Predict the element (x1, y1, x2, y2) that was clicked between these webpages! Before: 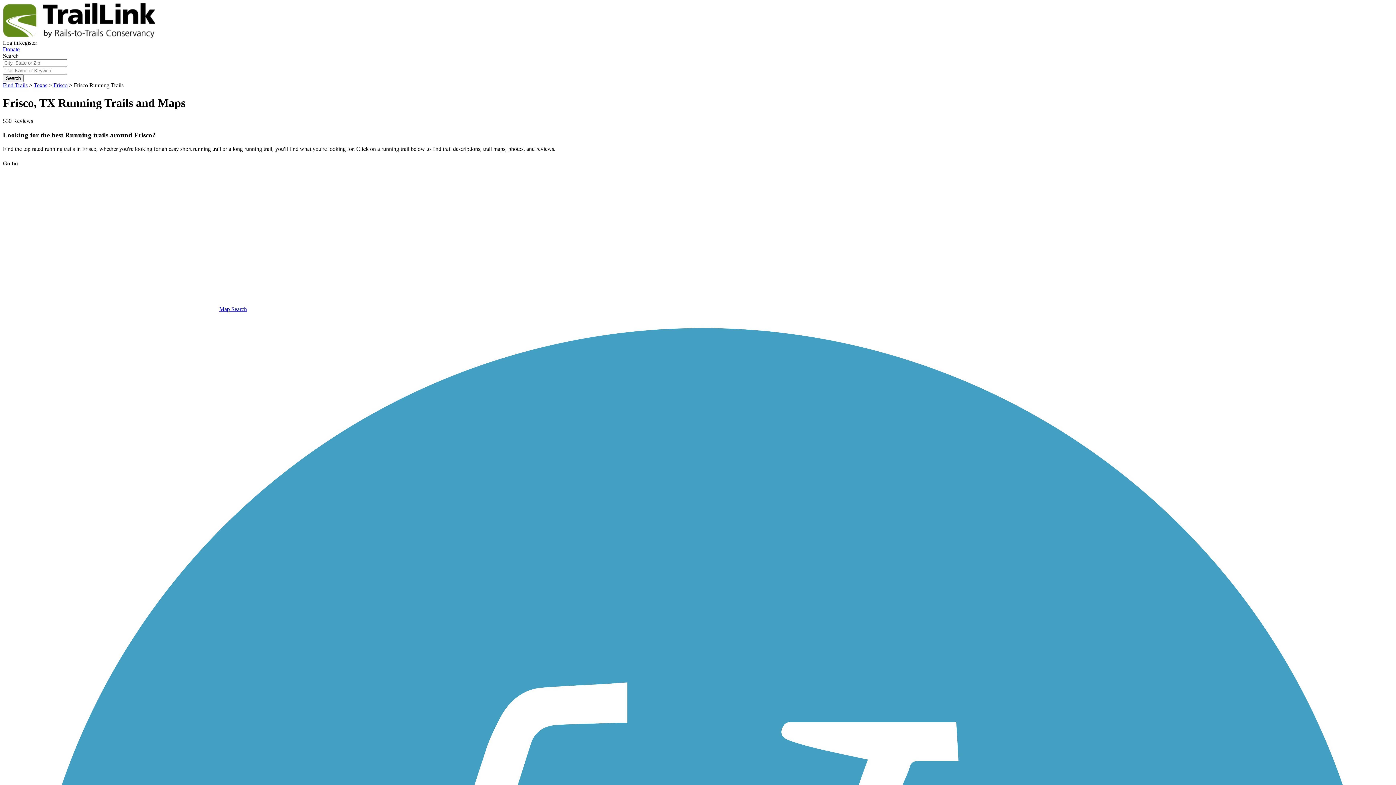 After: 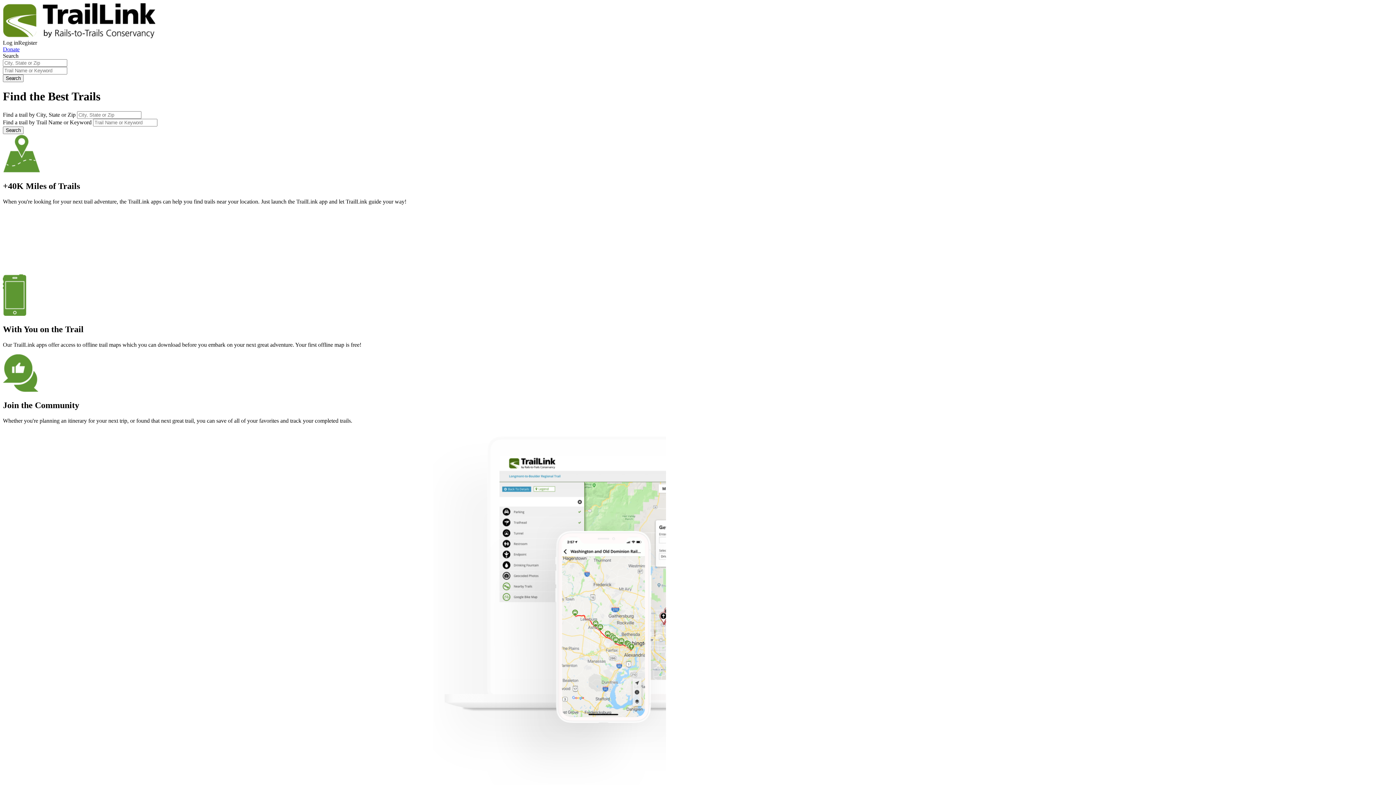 Action: bbox: (2, 33, 155, 39)